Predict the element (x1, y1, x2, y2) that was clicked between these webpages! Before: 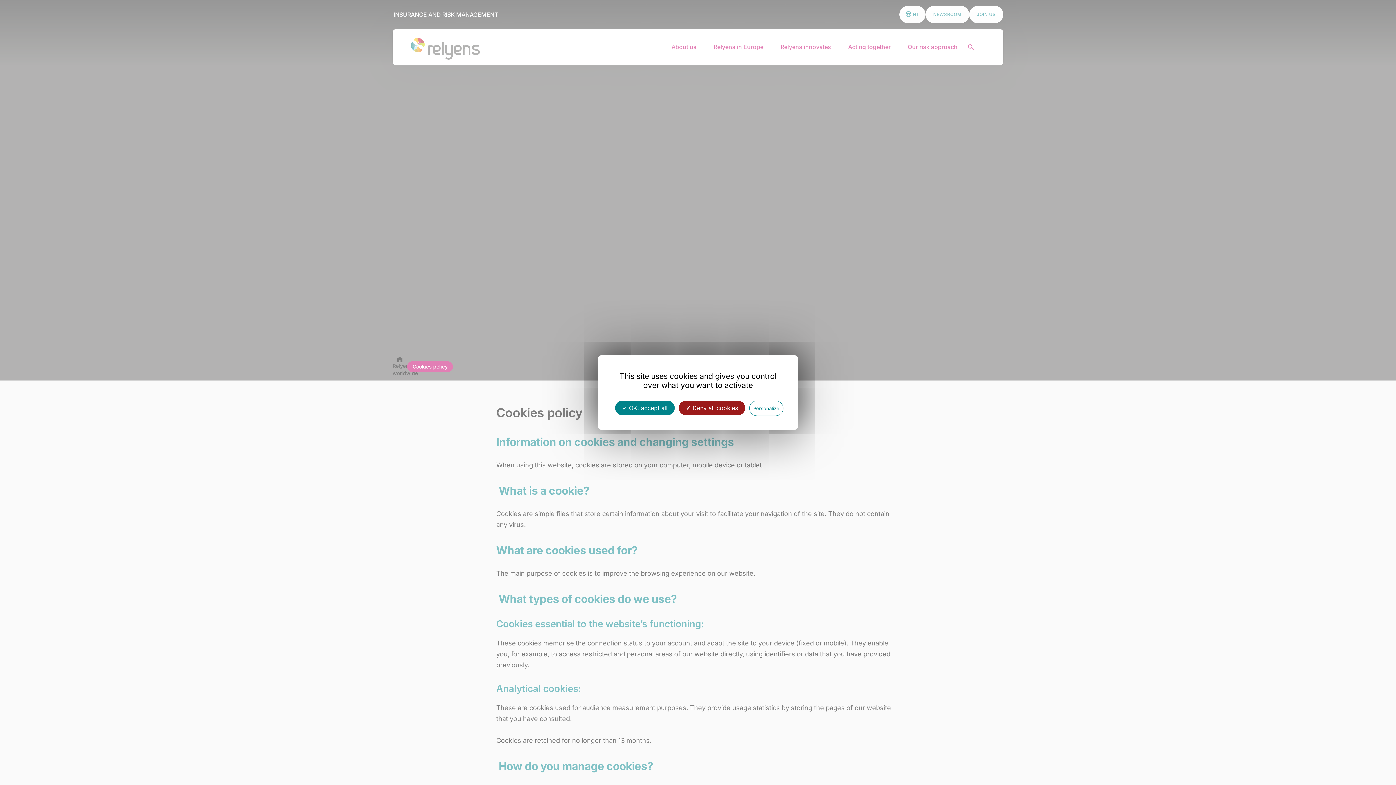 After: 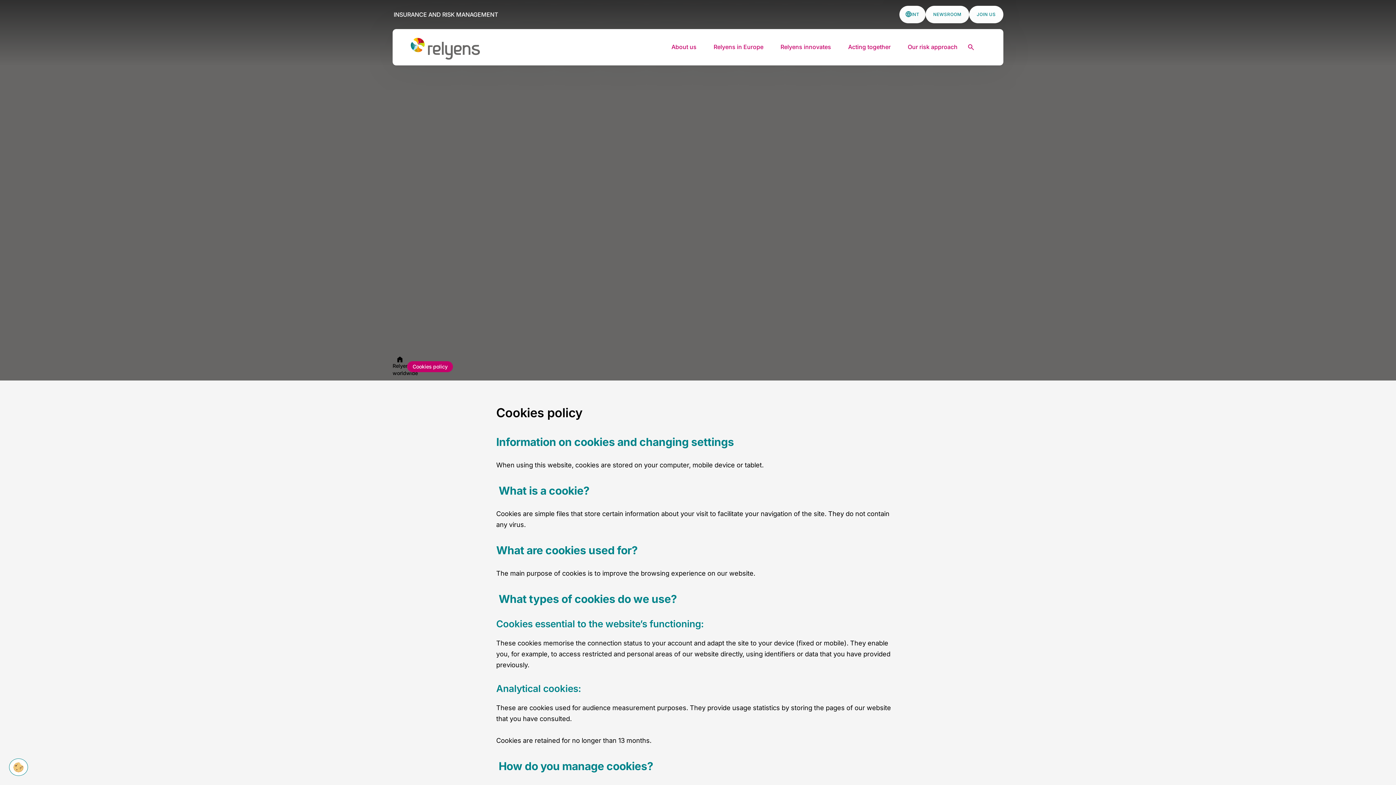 Action: label:  Deny all cookies bbox: (678, 400, 745, 415)